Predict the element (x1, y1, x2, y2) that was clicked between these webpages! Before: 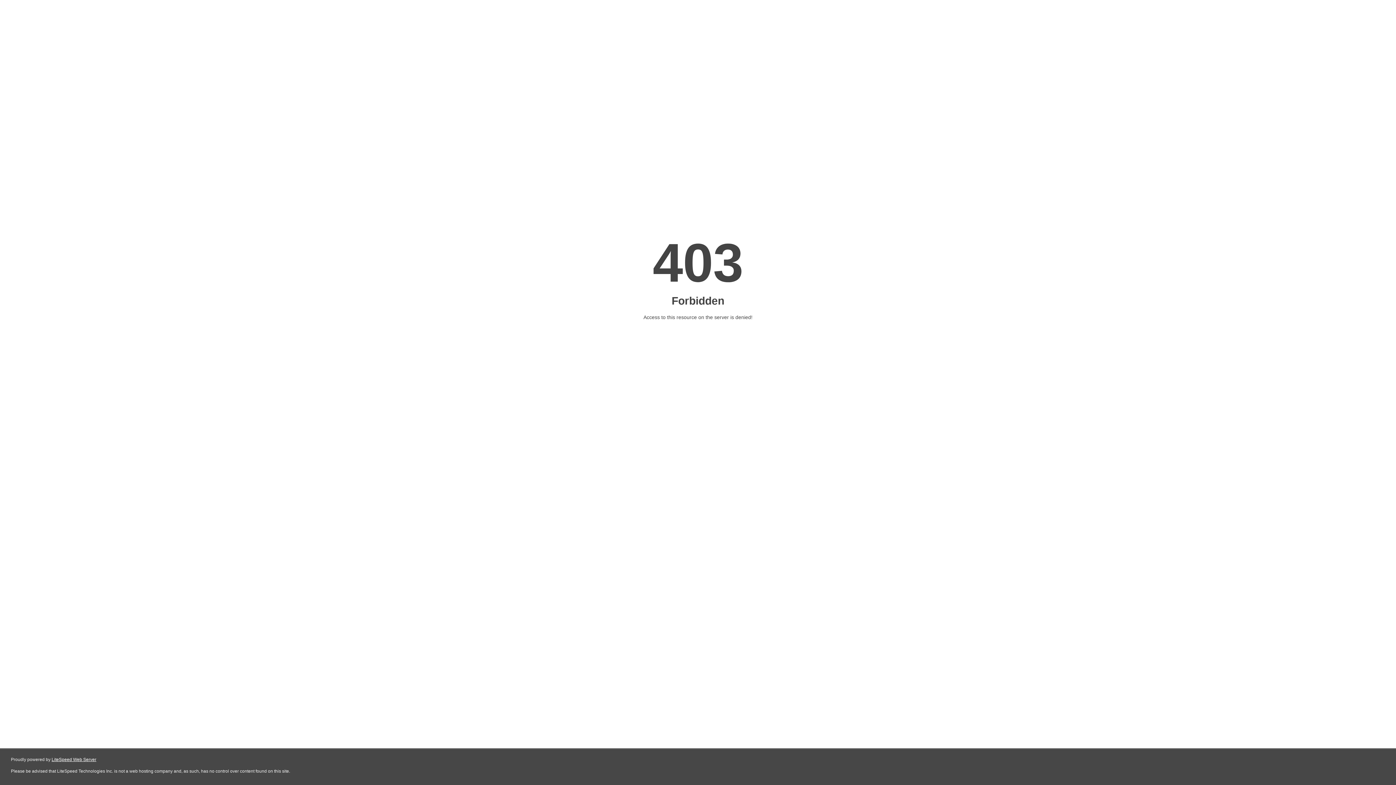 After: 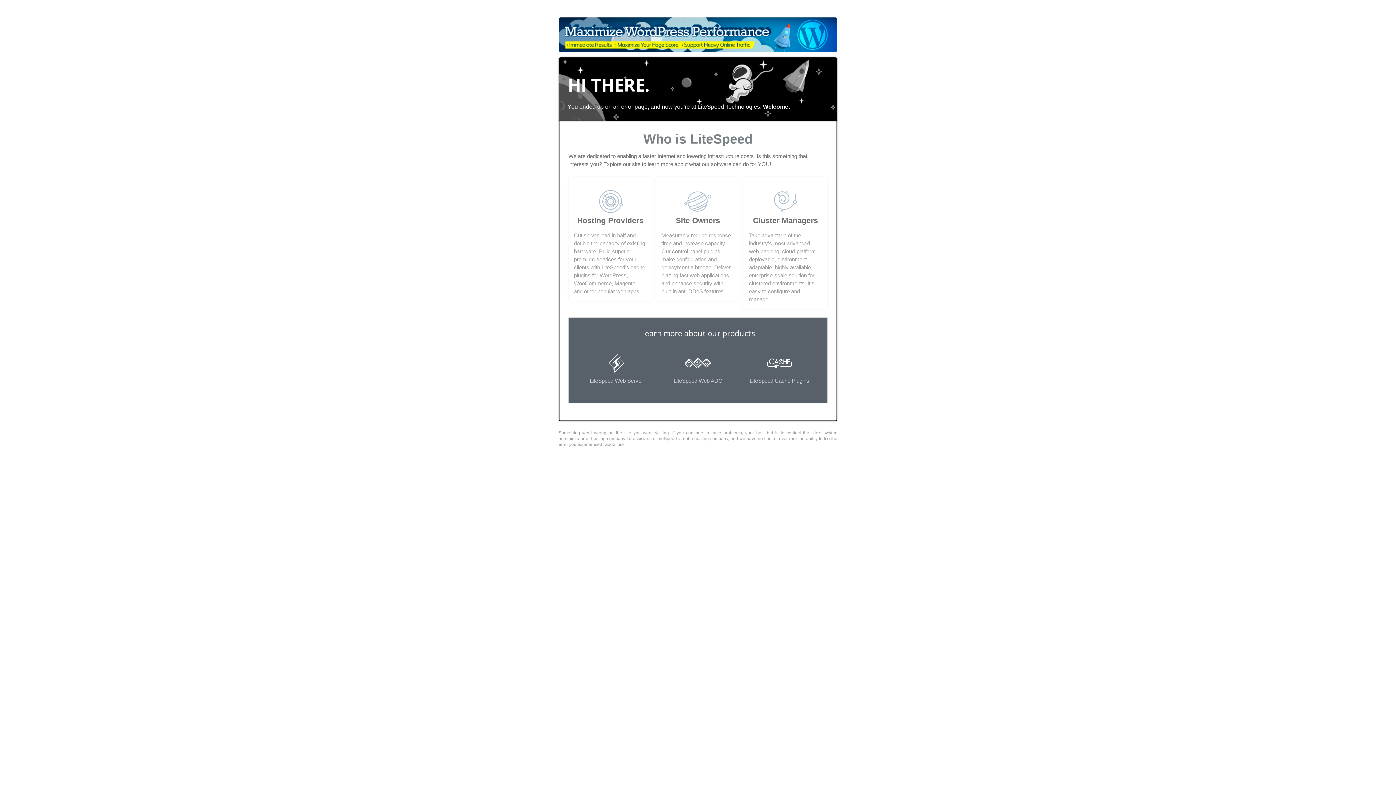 Action: label: LiteSpeed Web Server bbox: (51, 757, 96, 762)